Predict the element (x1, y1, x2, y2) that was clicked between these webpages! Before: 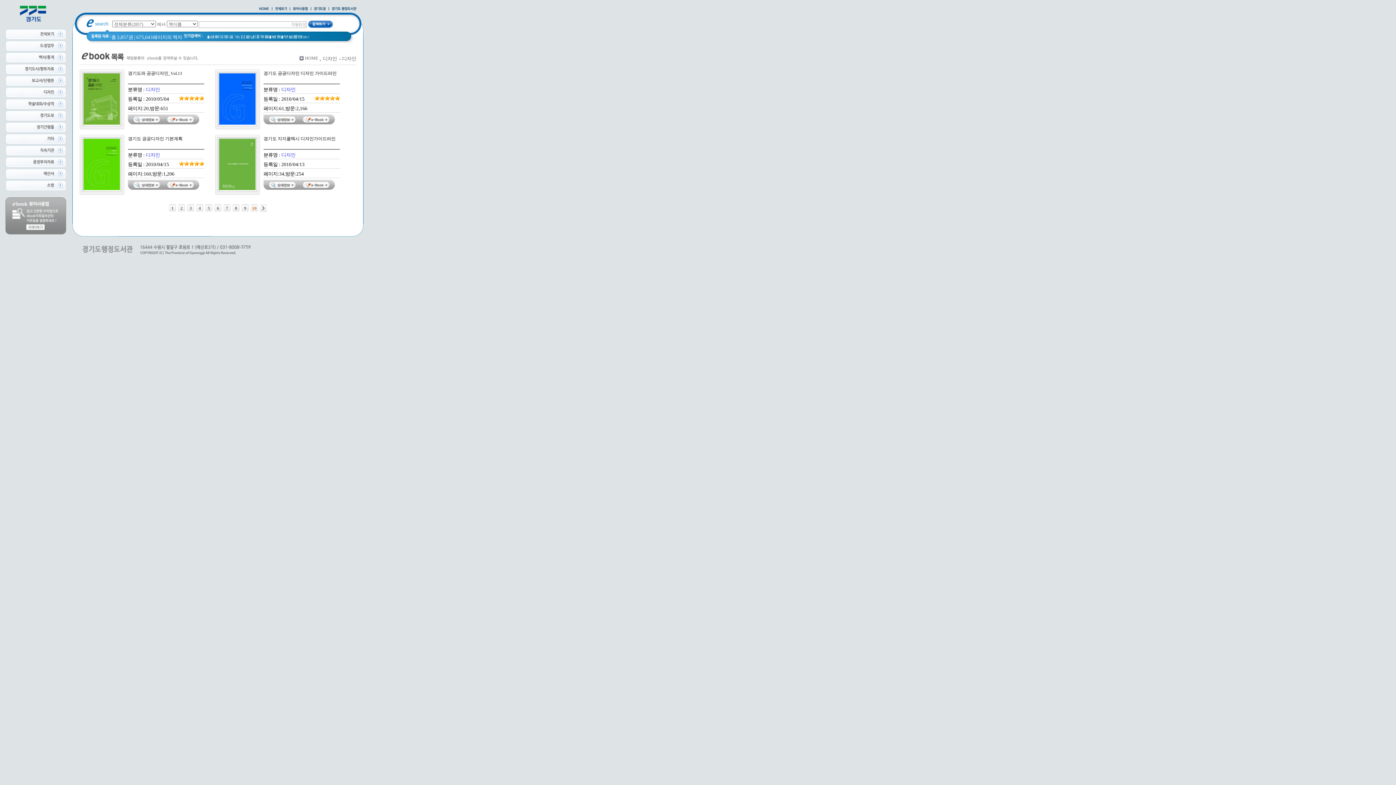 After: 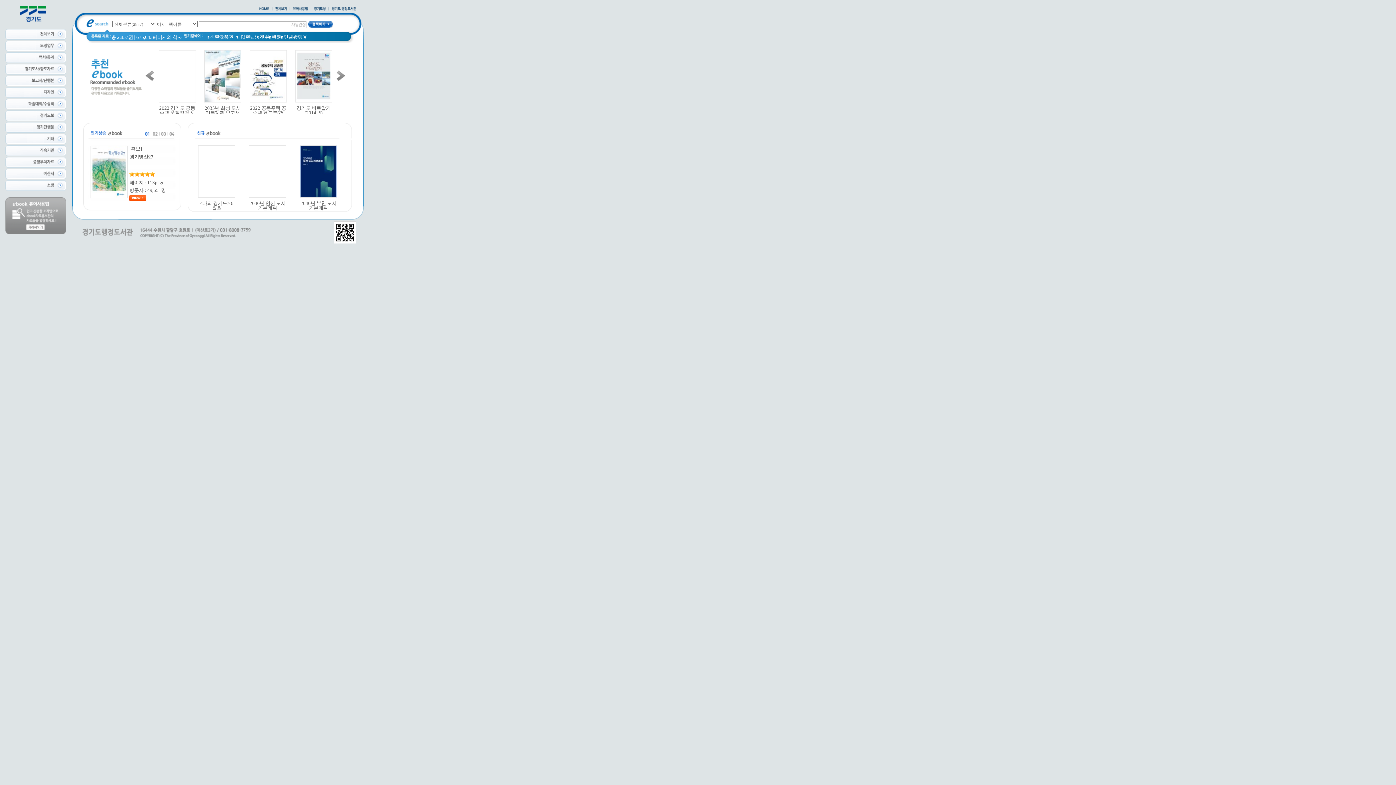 Action: bbox: (5, 5, 72, 21)